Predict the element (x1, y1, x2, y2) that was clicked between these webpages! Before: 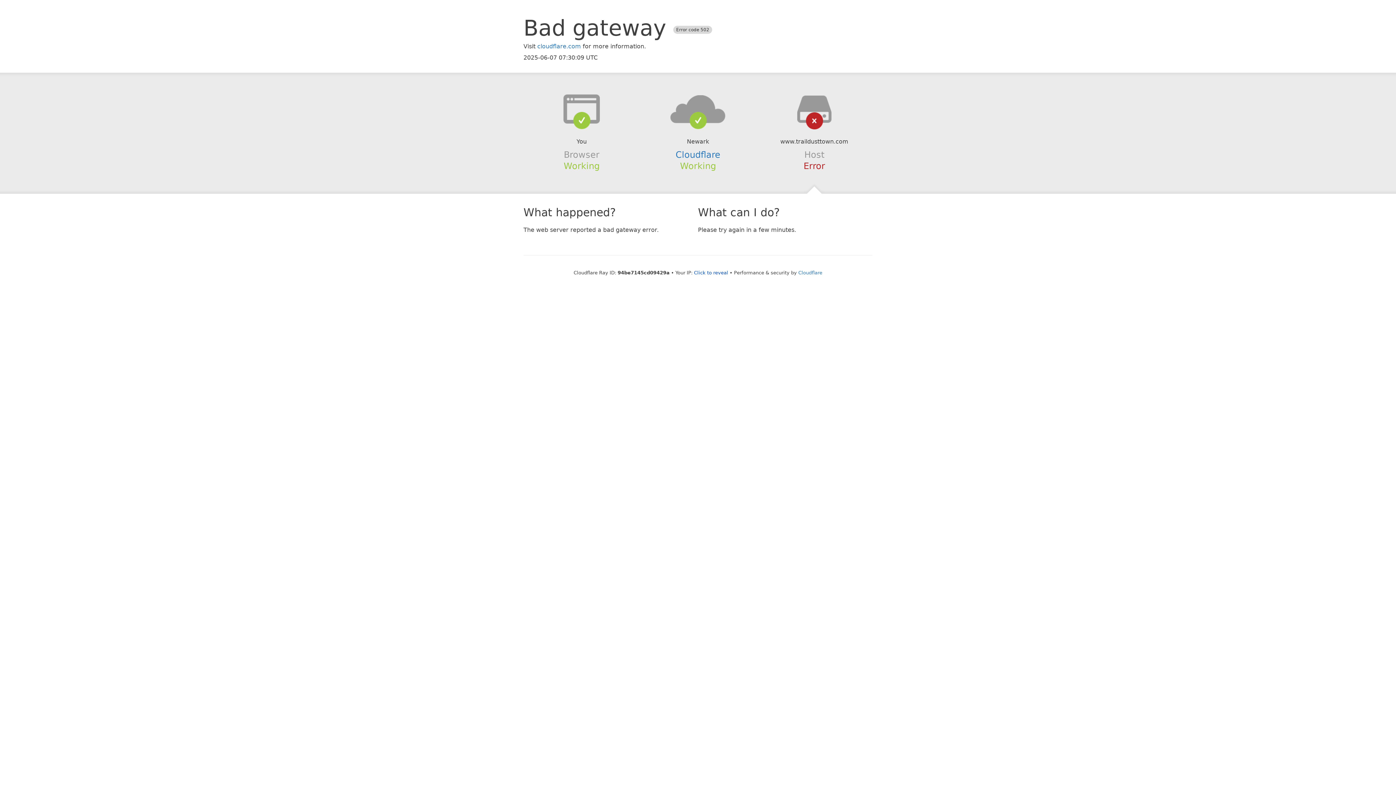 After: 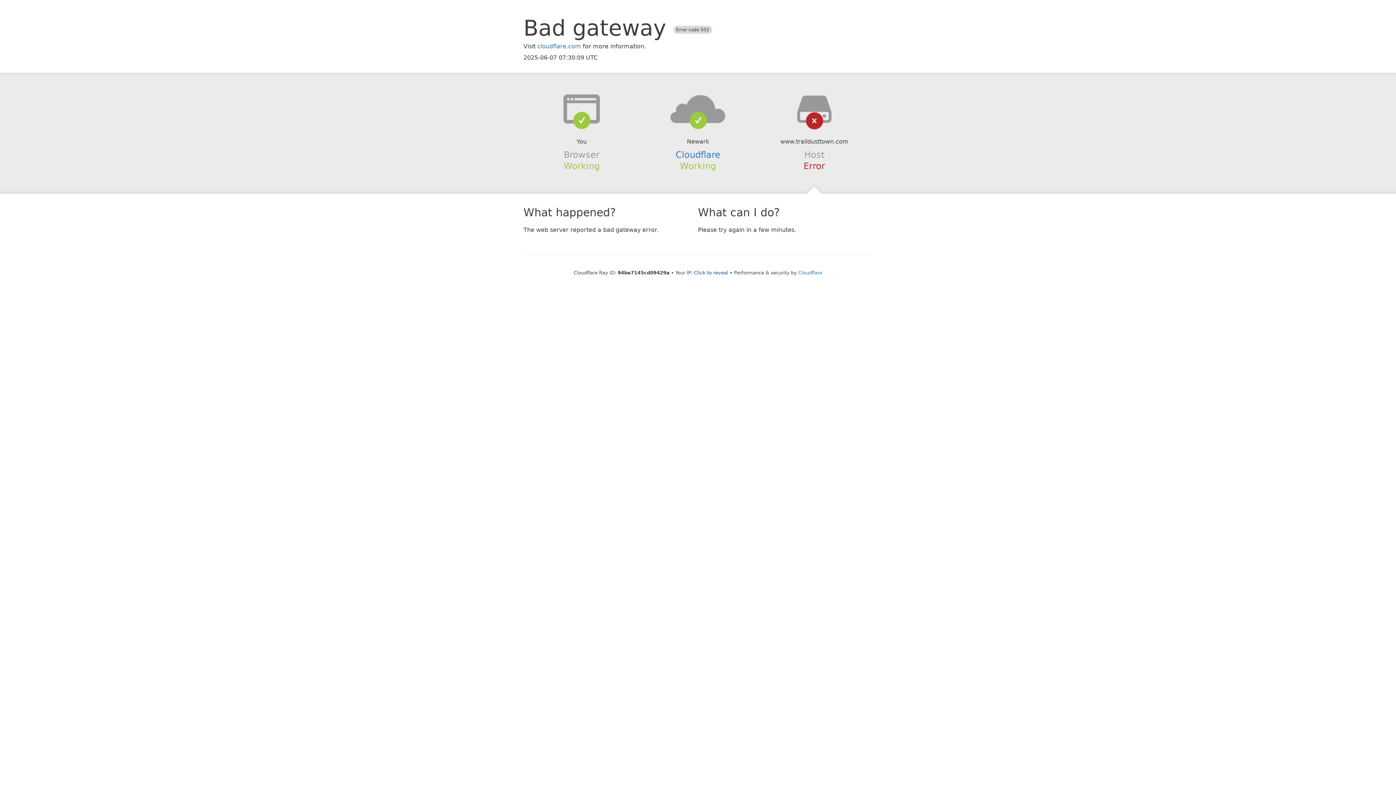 Action: bbox: (639, 94, 756, 123)